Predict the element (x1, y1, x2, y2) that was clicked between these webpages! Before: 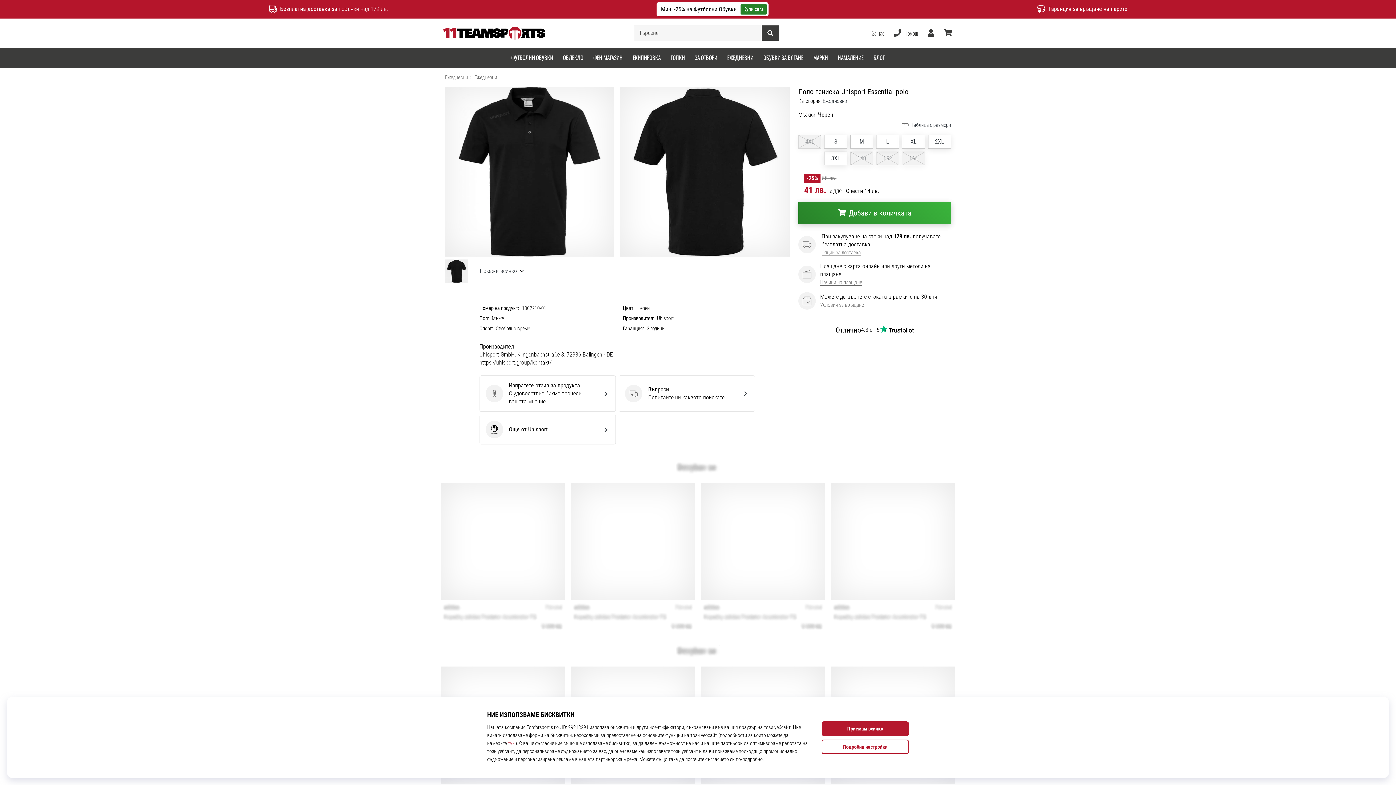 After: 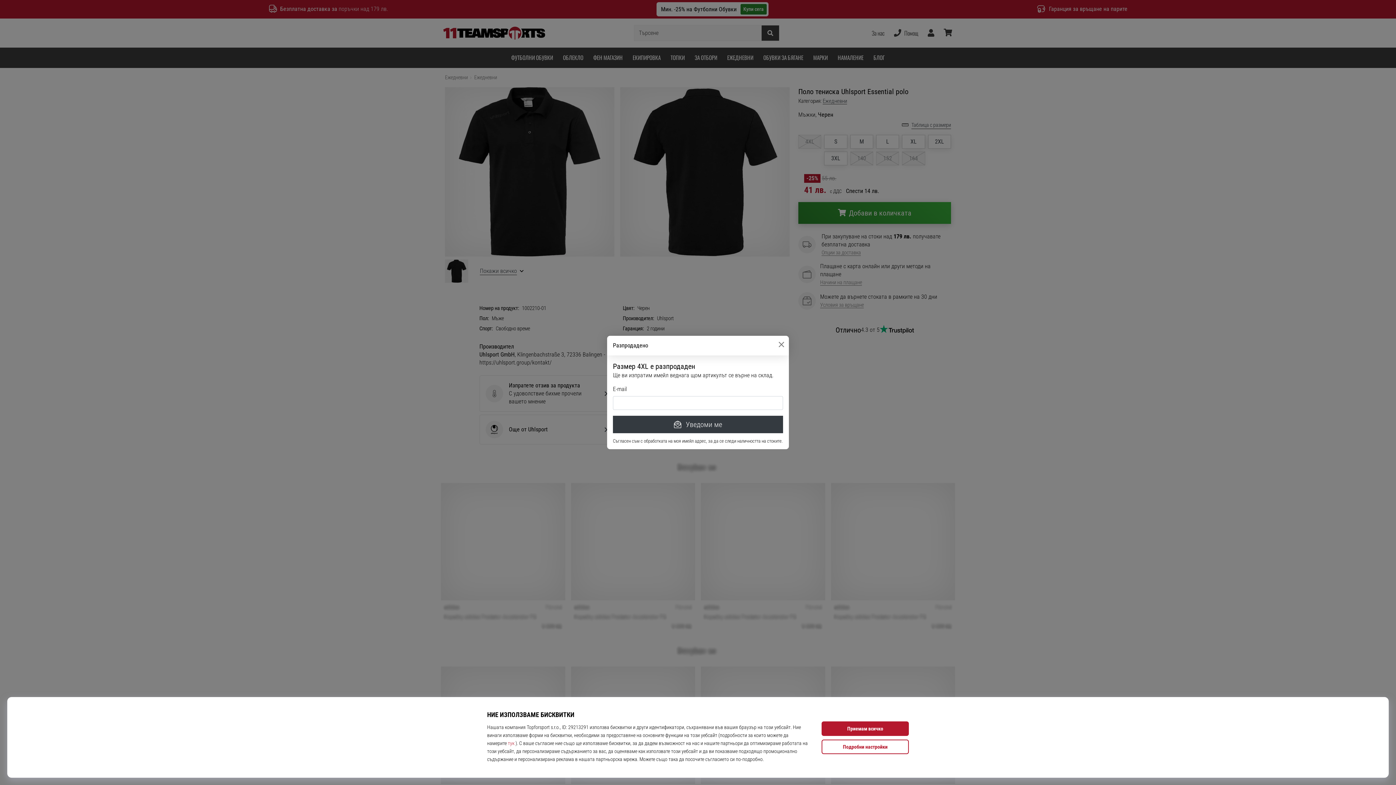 Action: bbox: (798, 134, 821, 148) label: 4XL